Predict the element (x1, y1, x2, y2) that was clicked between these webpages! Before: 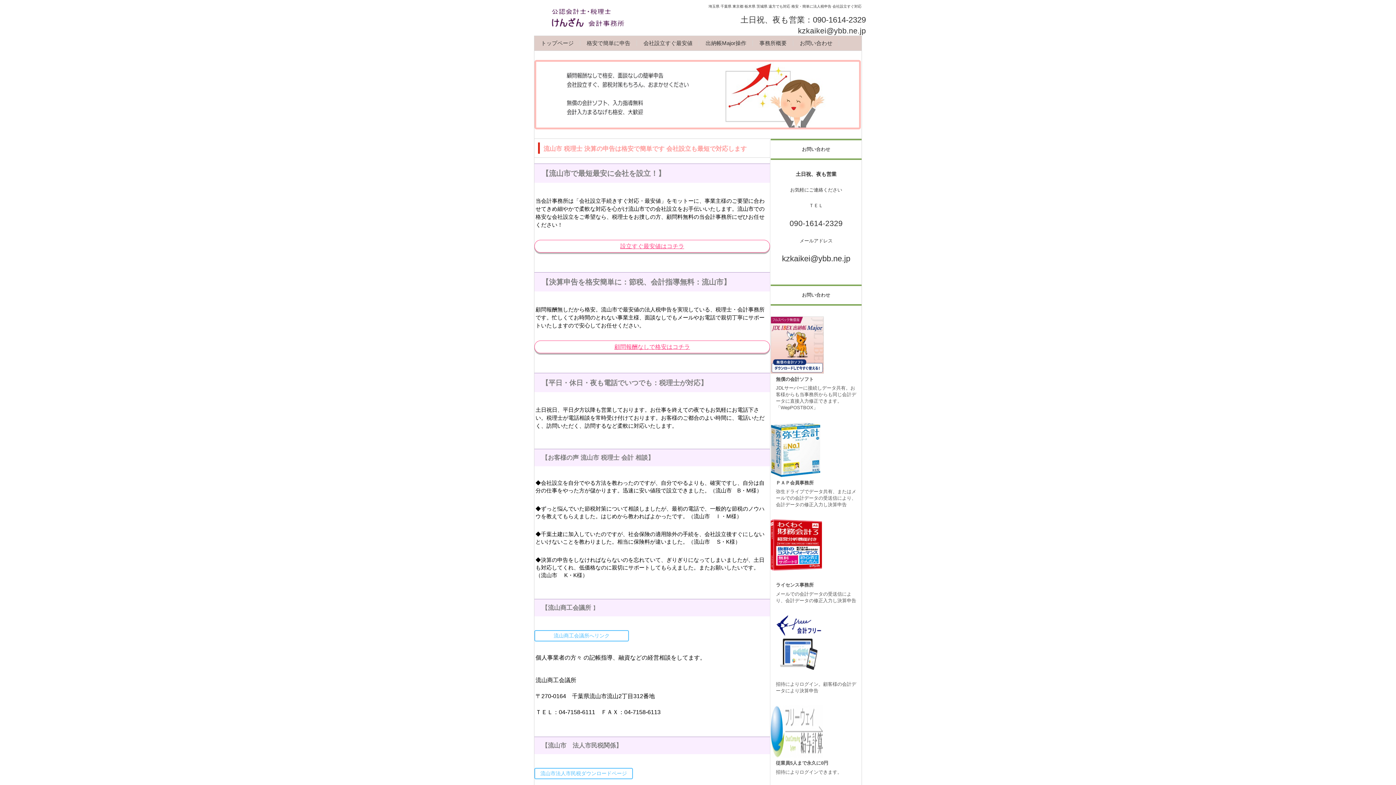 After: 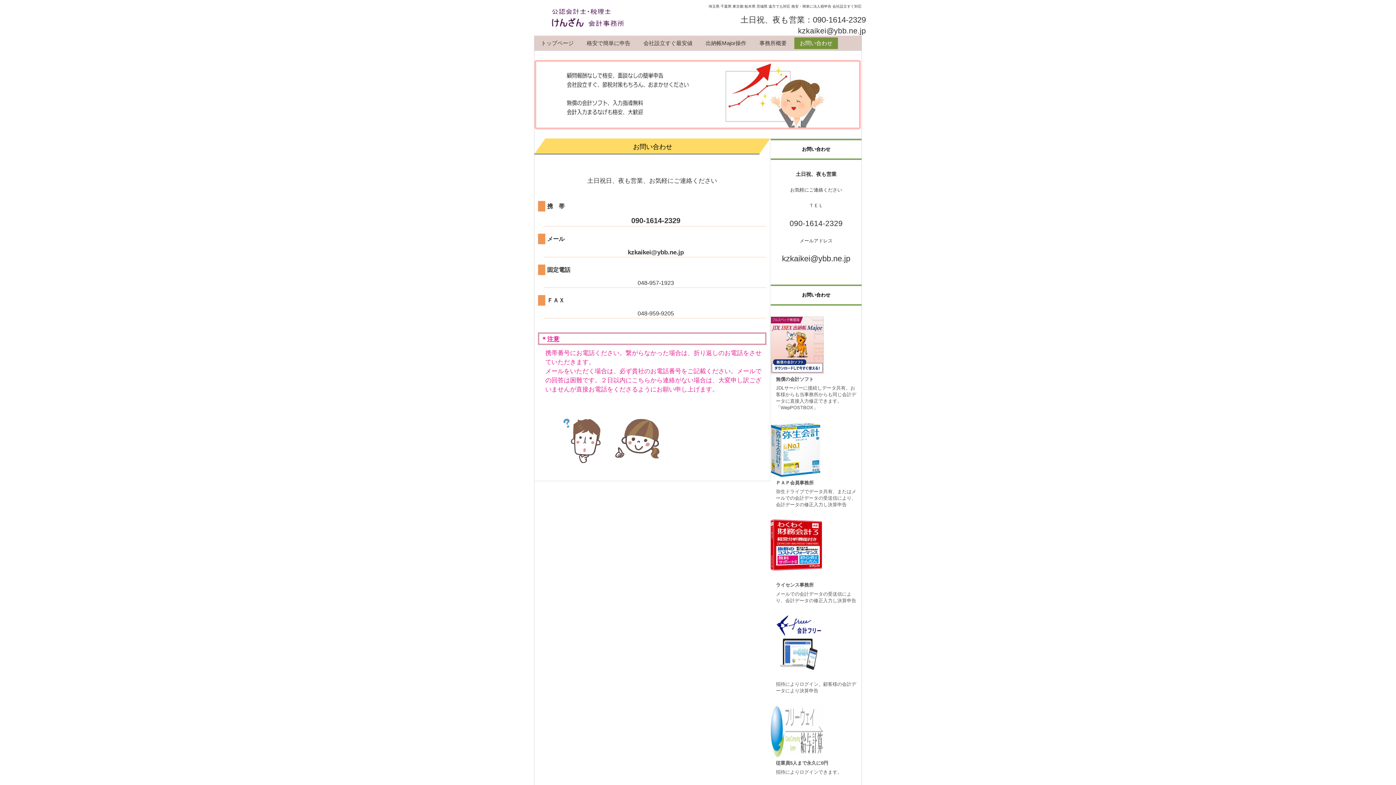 Action: label: お問い合わせ bbox: (794, 37, 838, 49)